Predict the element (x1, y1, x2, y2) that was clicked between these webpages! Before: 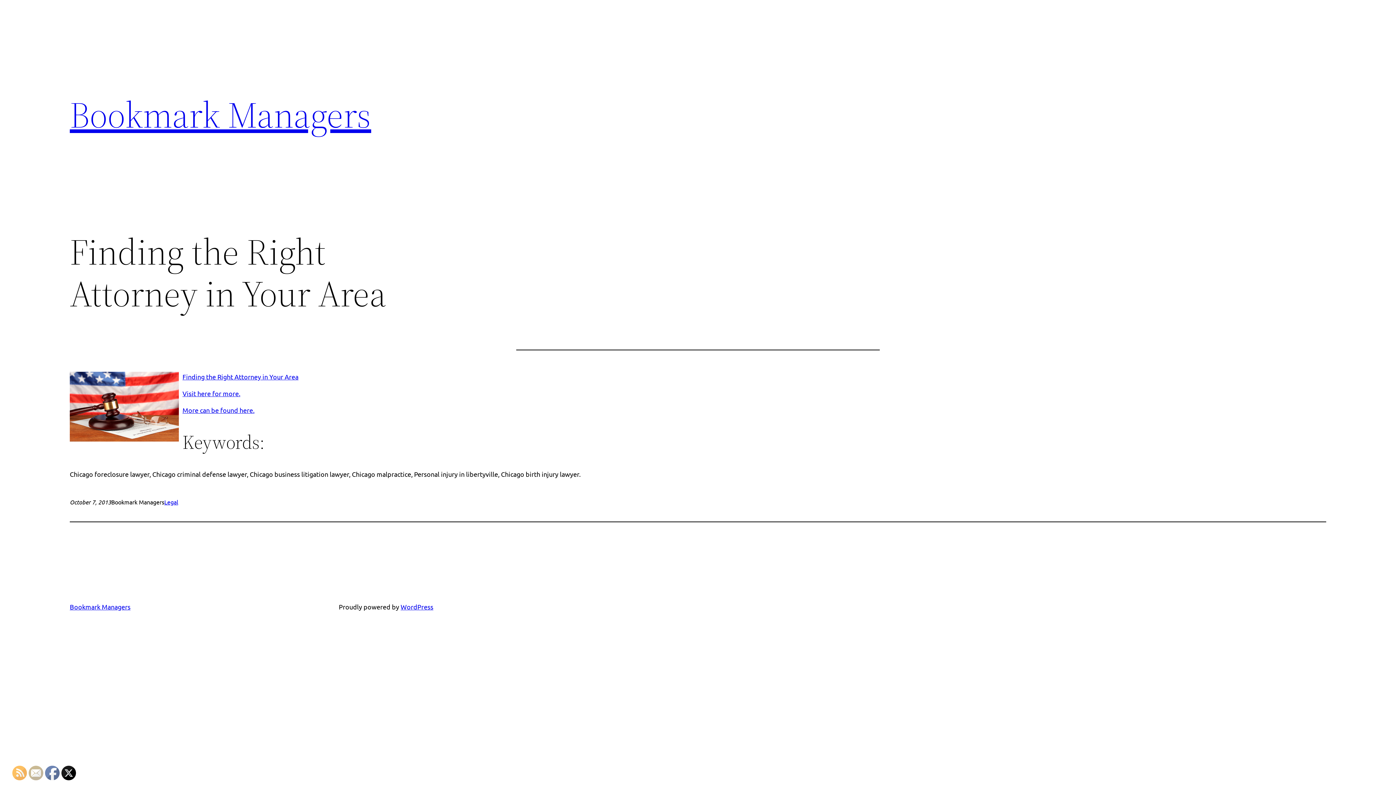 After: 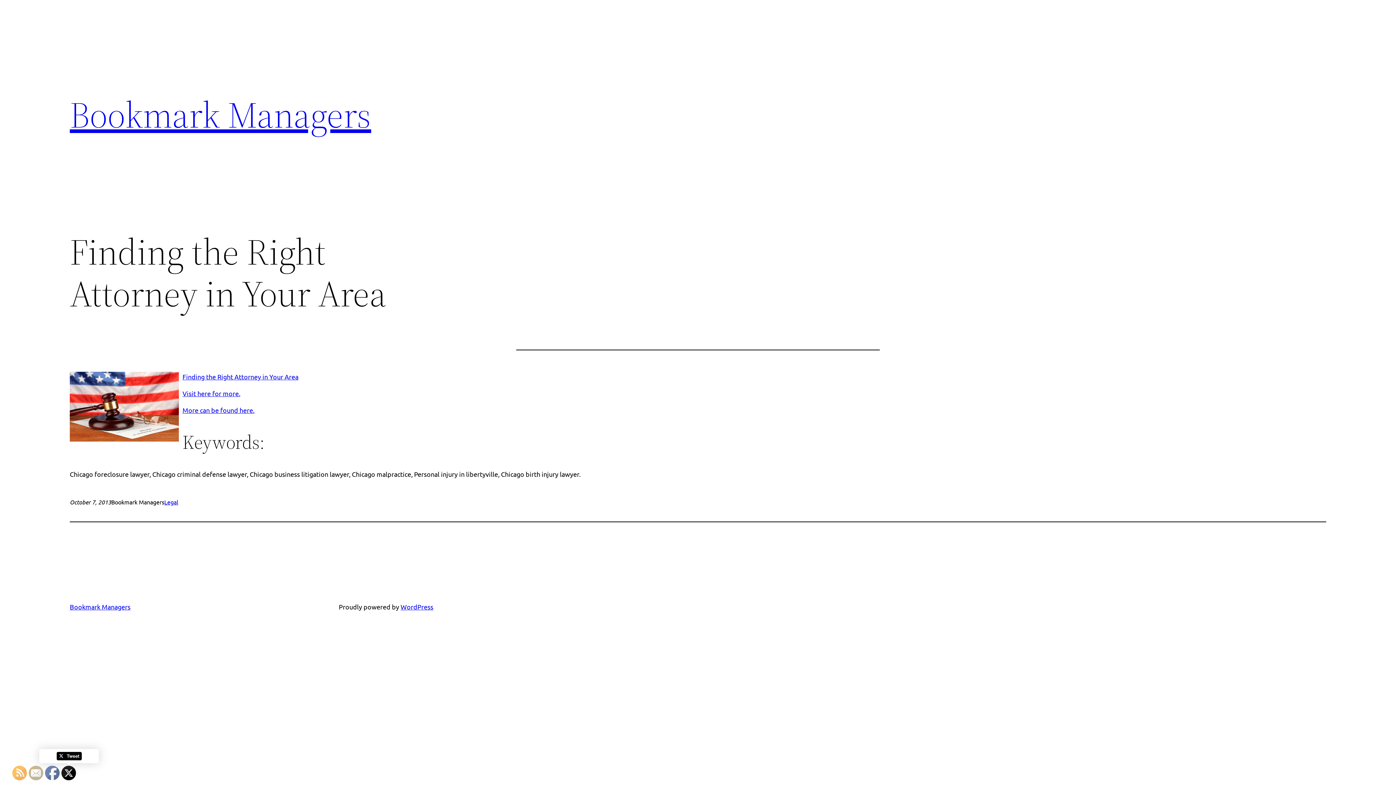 Action: bbox: (61, 766, 76, 781)